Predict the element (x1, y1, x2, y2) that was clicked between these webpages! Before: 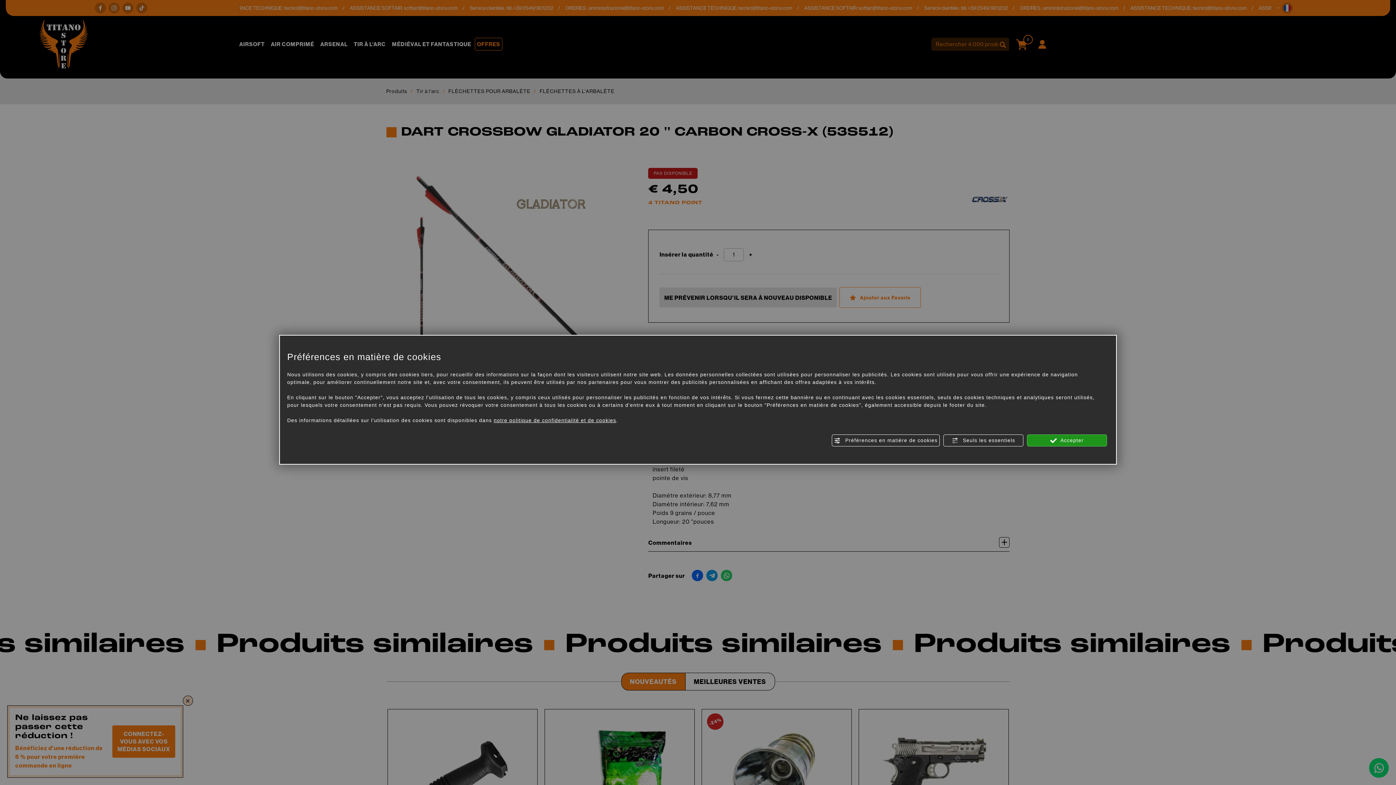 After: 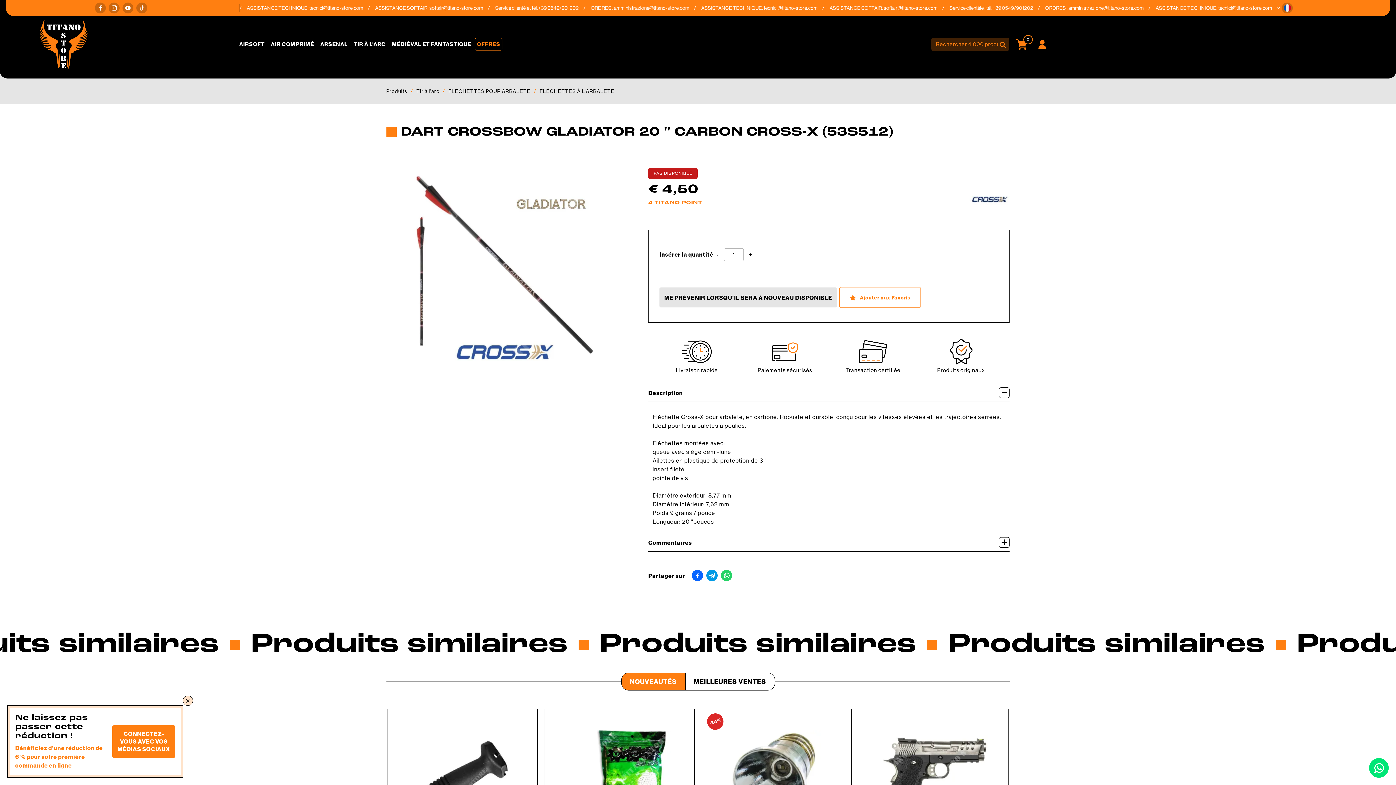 Action: bbox: (943, 434, 1023, 446) label:  Seuls les essentiels